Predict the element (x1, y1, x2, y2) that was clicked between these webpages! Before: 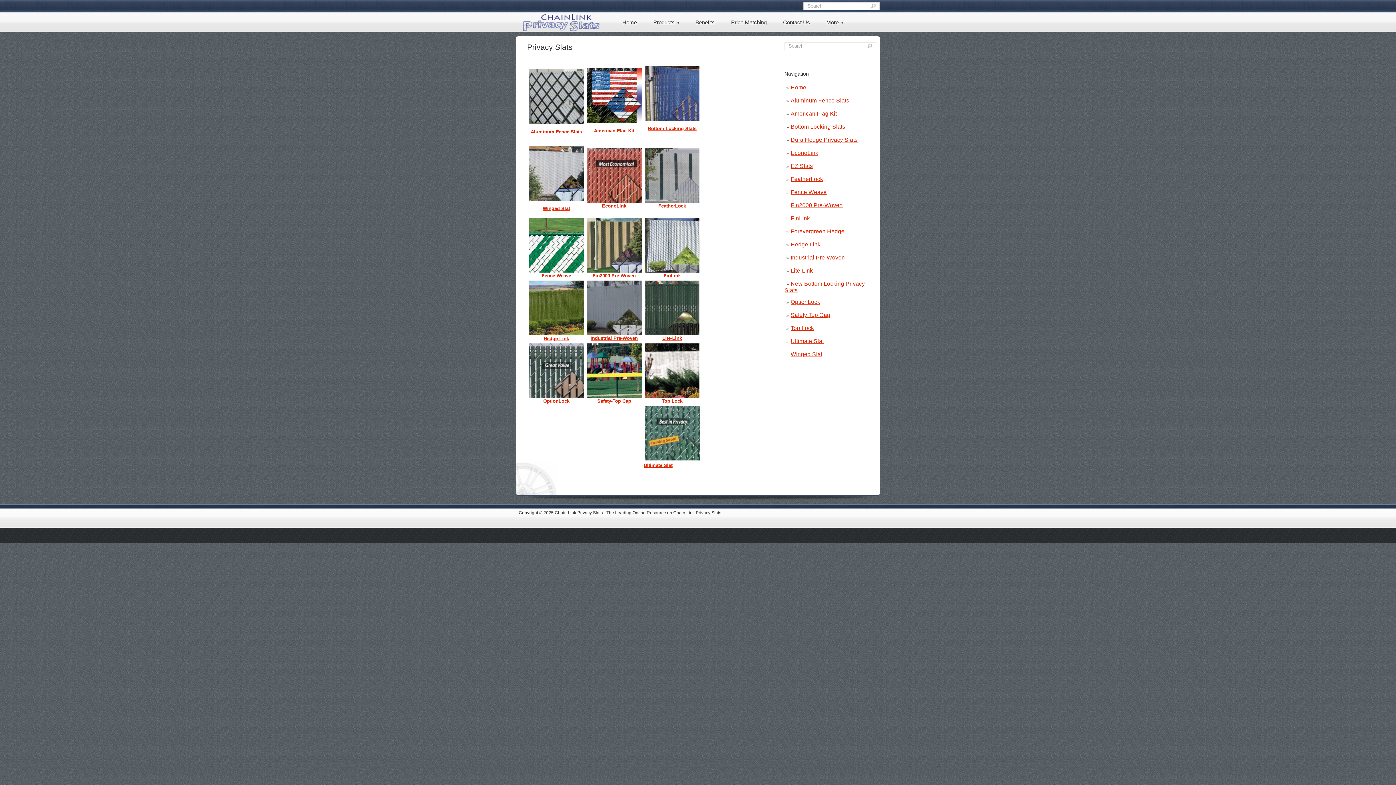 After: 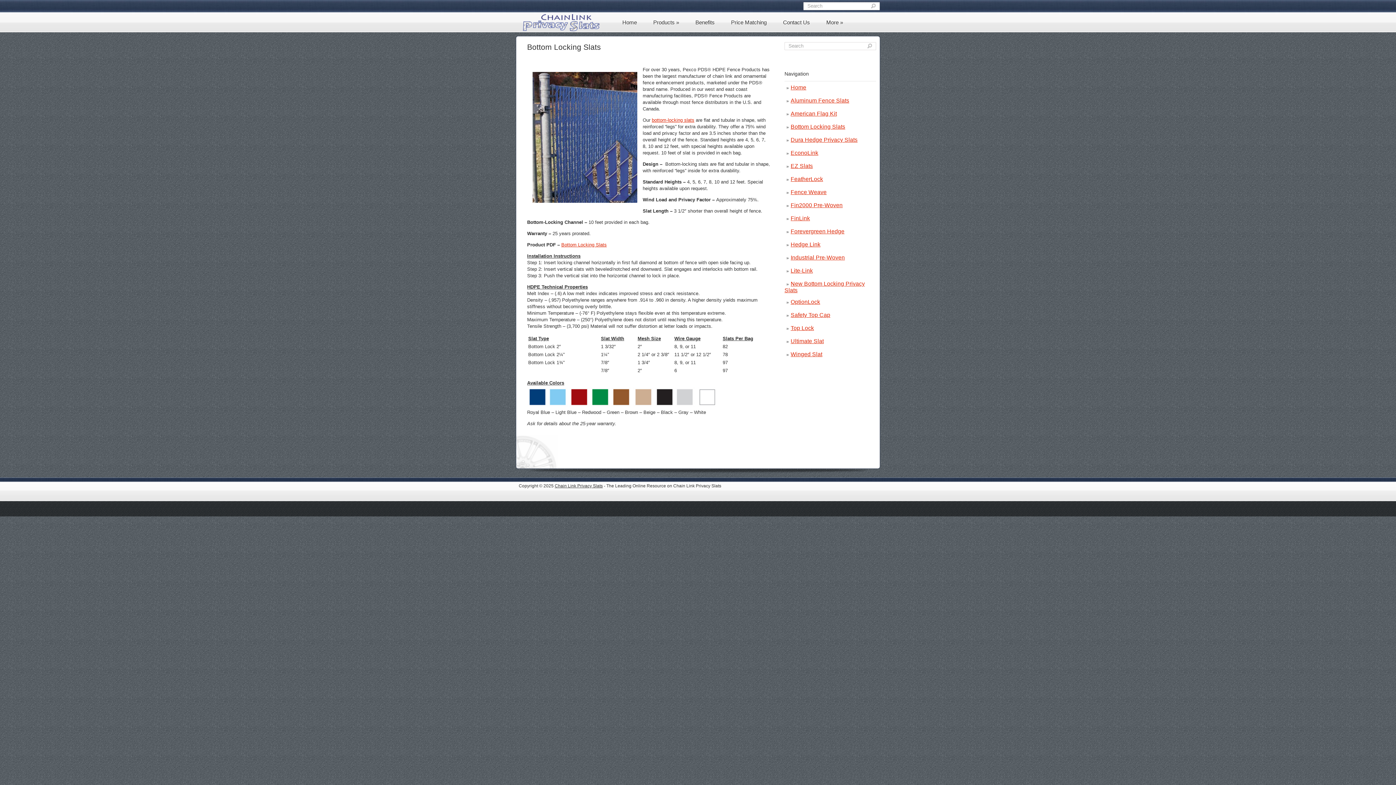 Action: bbox: (644, 66, 700, 120)